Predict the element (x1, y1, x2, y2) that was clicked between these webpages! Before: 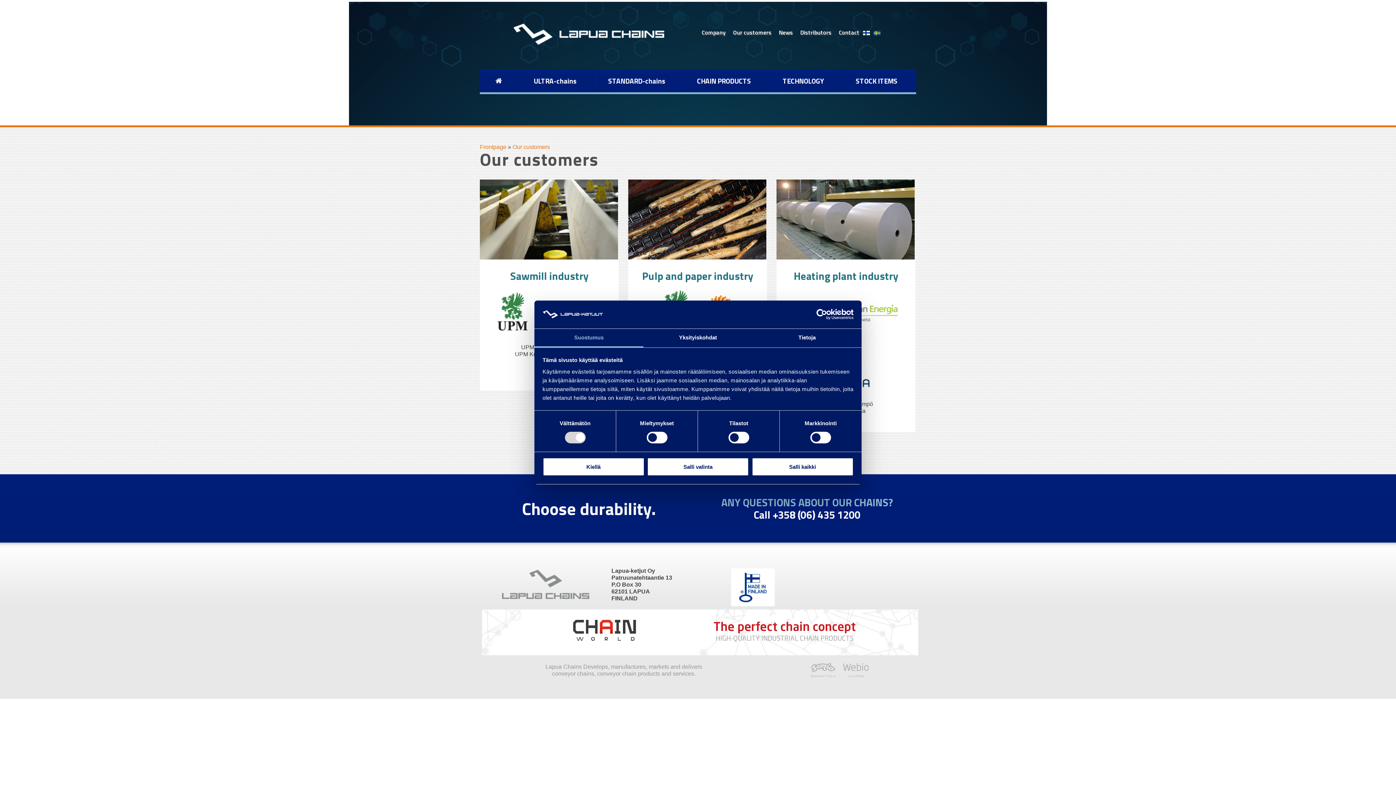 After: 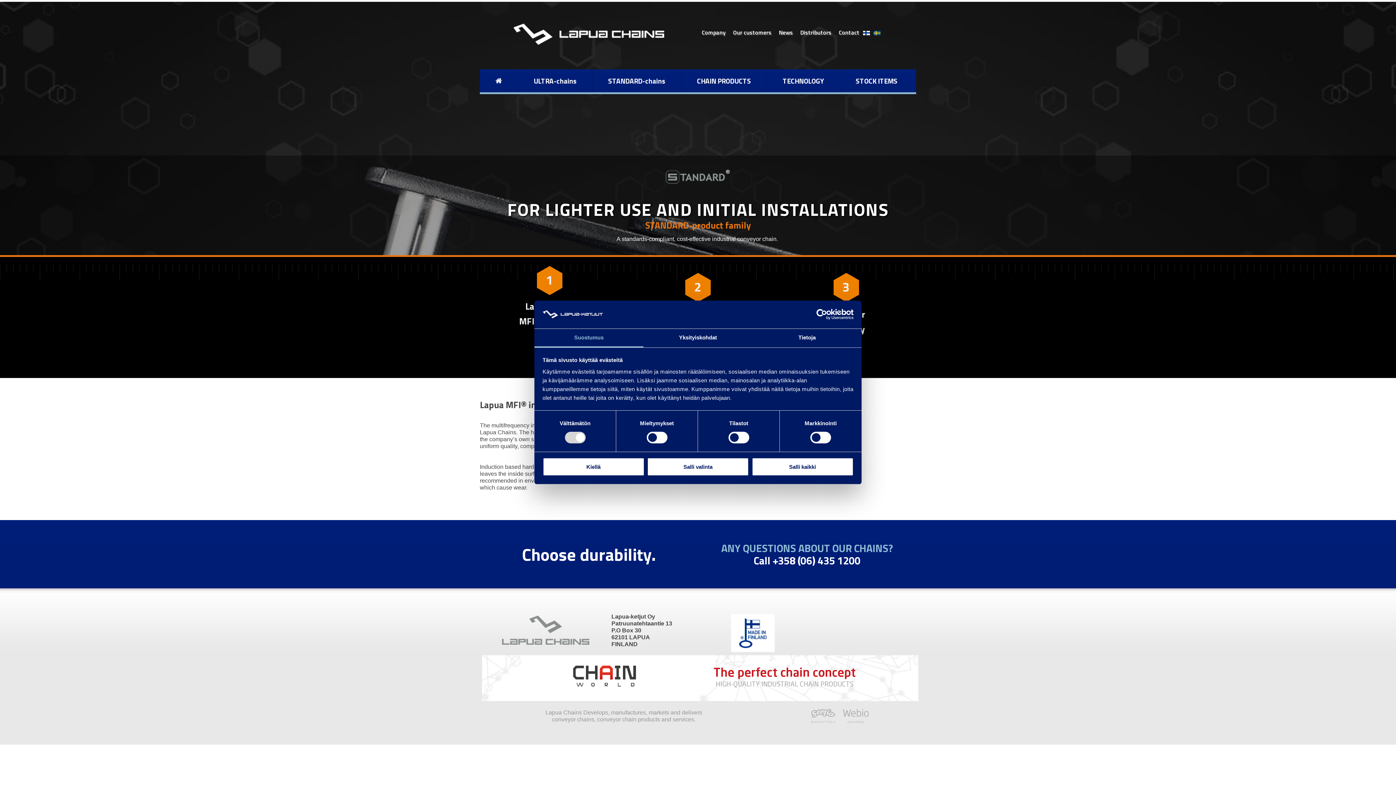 Action: label: STANDARD-chains bbox: (592, 69, 681, 92)